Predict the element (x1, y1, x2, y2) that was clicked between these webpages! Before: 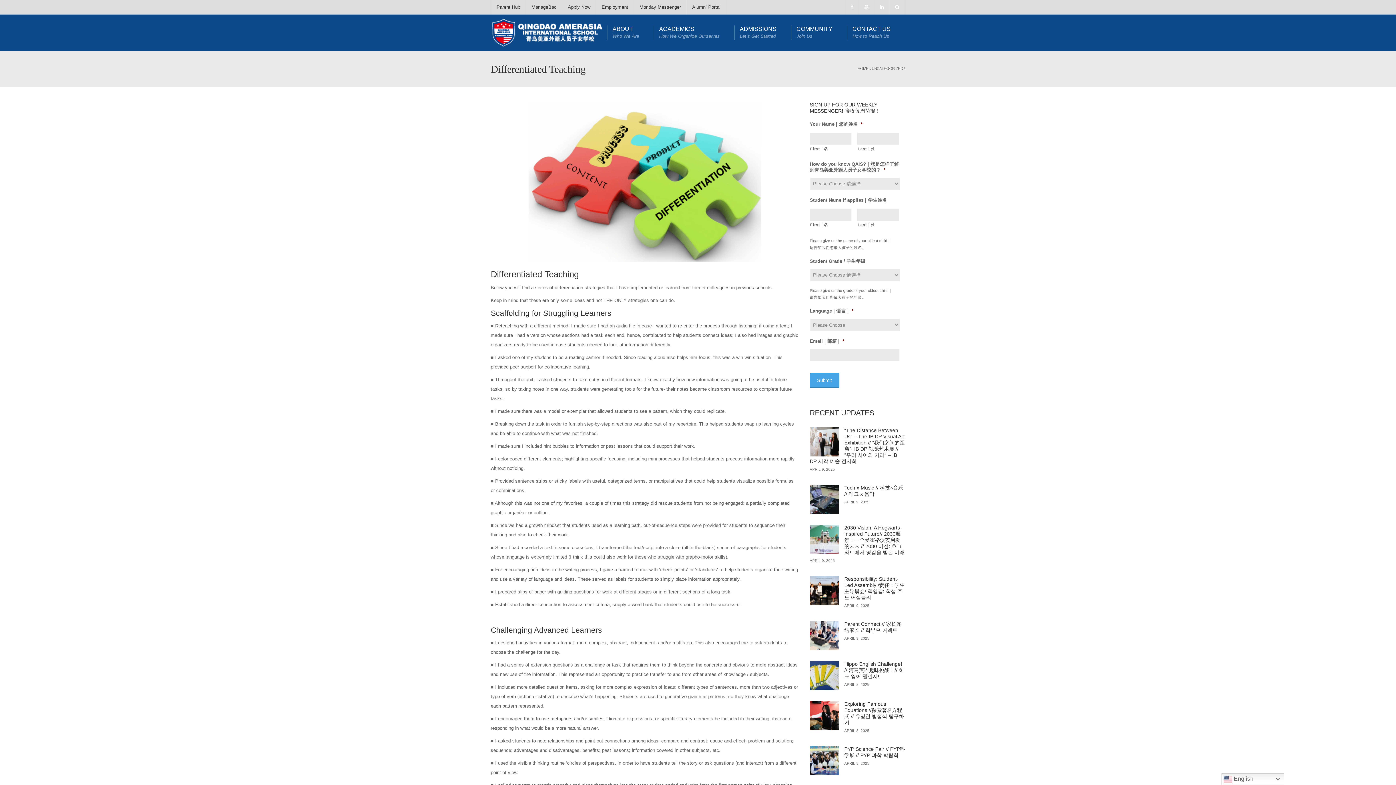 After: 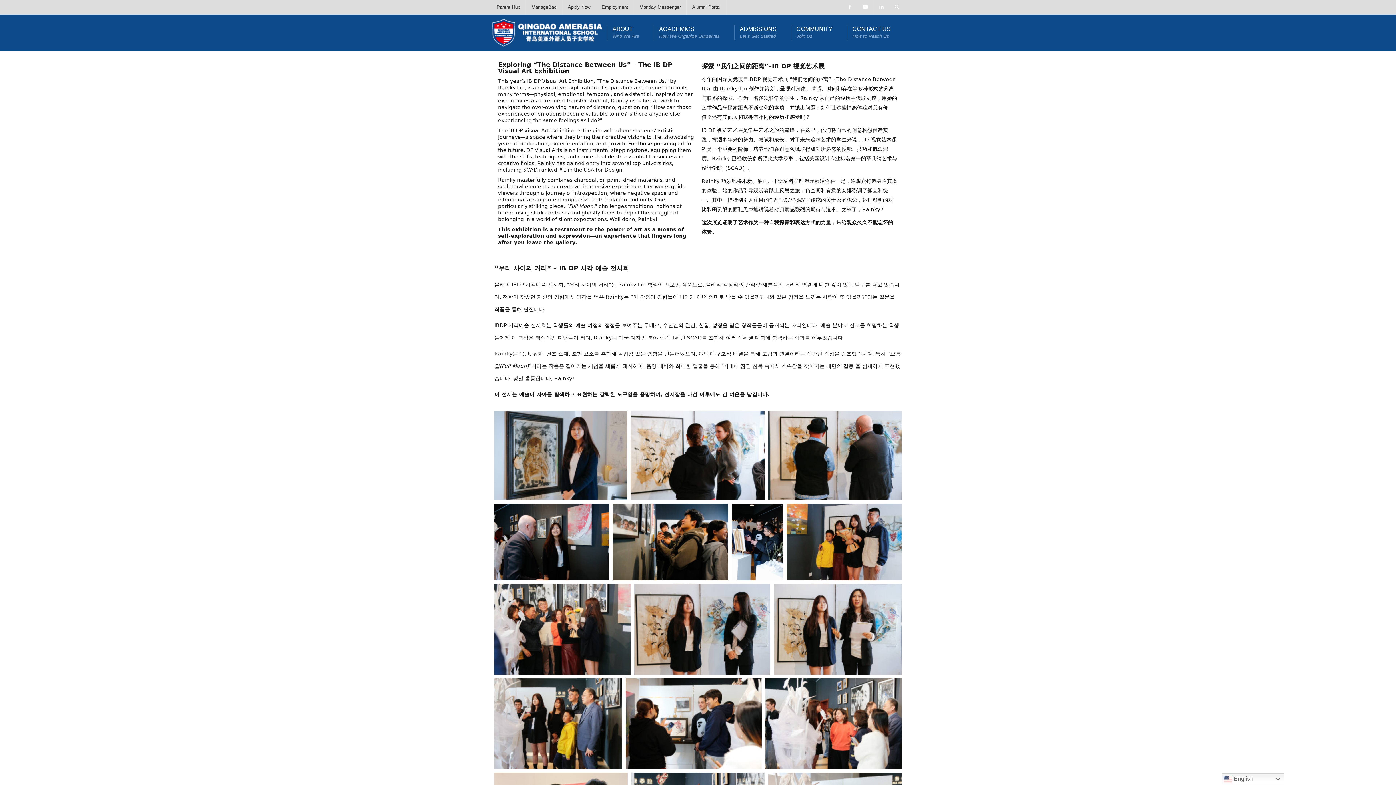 Action: bbox: (810, 427, 839, 456)